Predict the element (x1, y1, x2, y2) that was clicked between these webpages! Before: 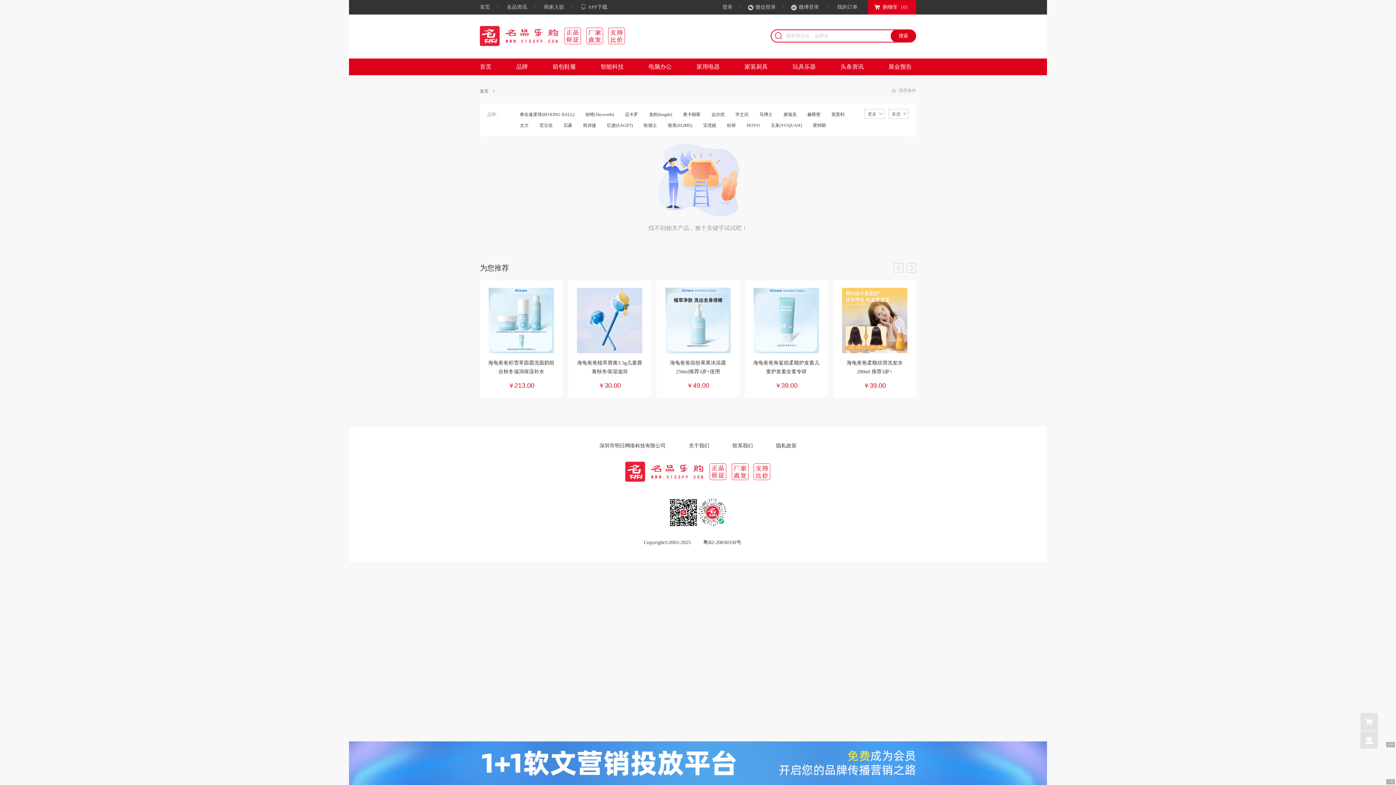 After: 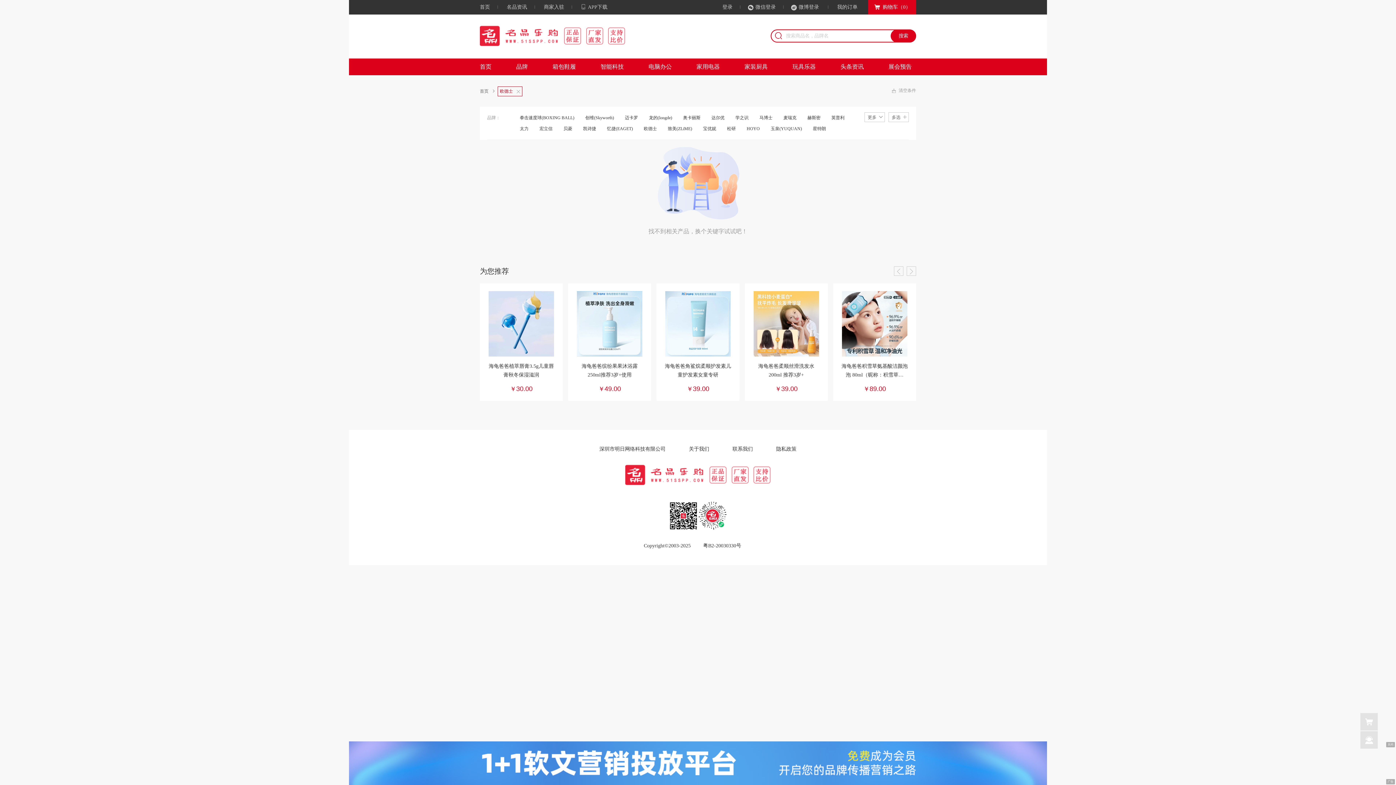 Action: bbox: (644, 119, 657, 130) label: 欧德士